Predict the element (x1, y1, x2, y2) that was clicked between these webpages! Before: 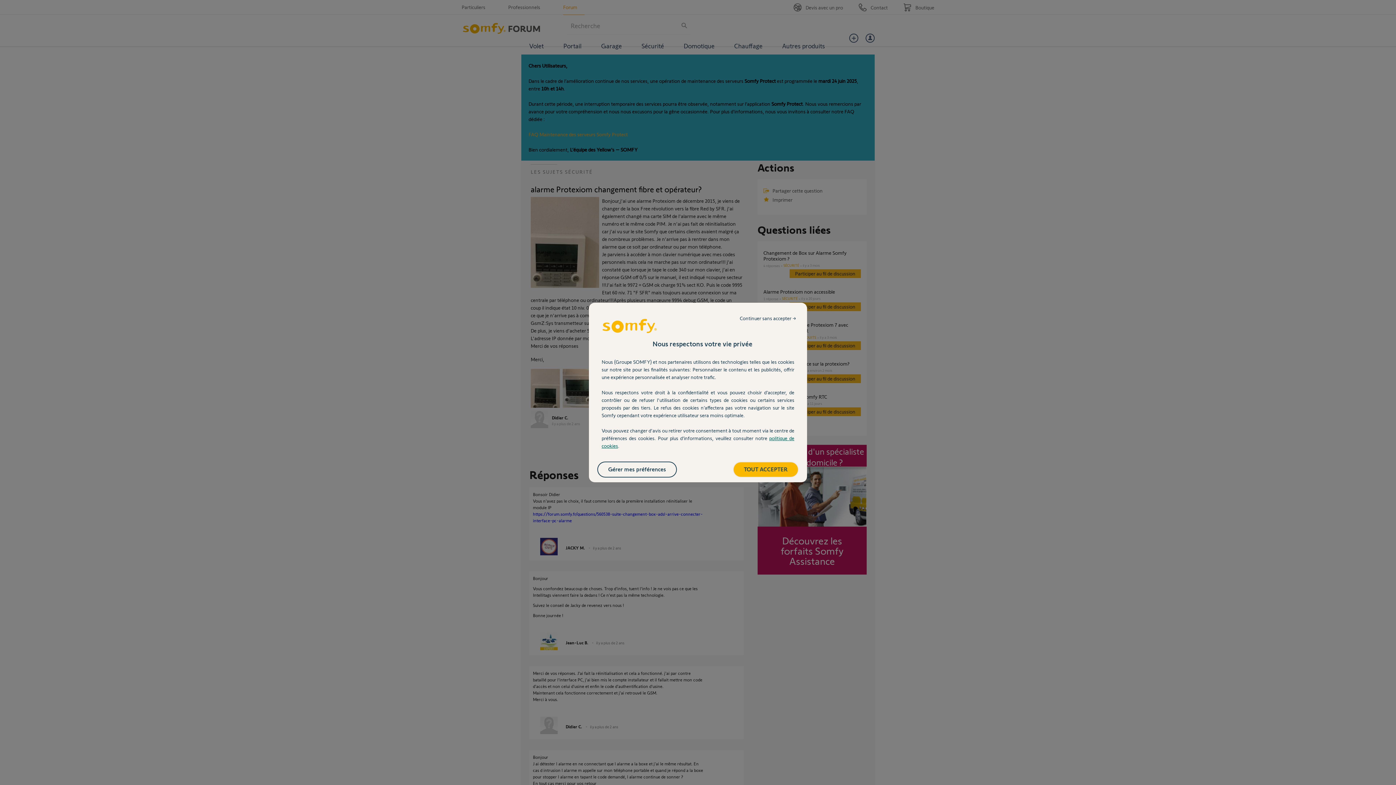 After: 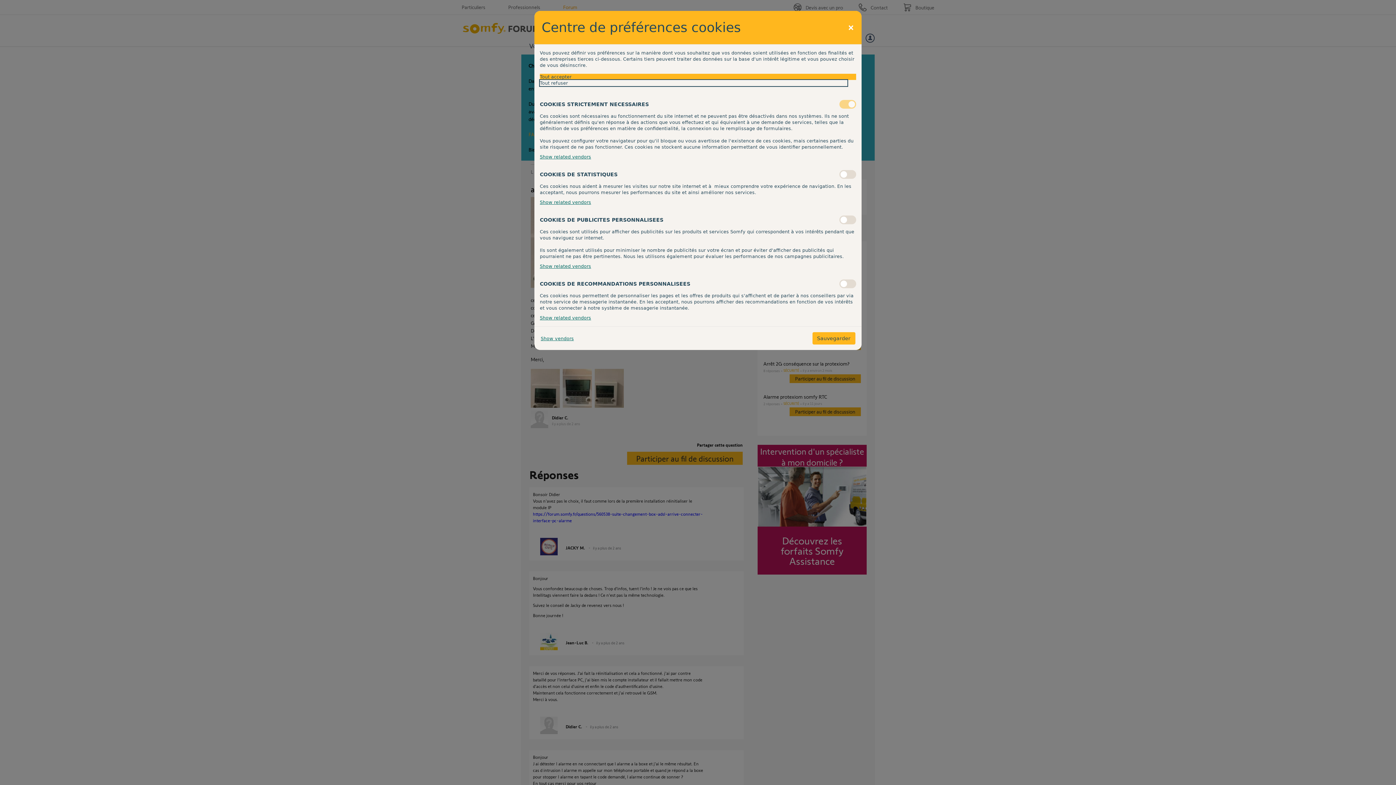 Action: bbox: (598, 462, 676, 477) label: Gérer mes préférences